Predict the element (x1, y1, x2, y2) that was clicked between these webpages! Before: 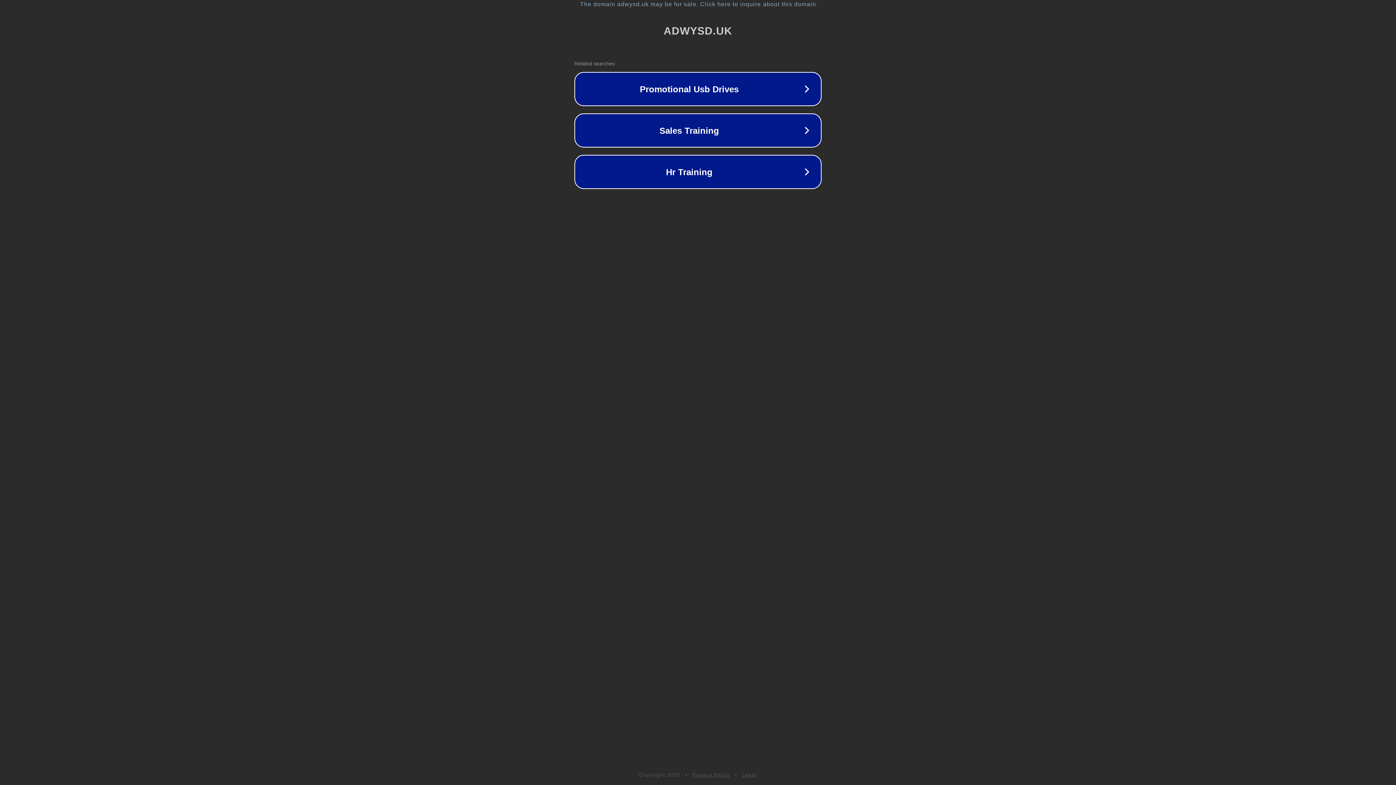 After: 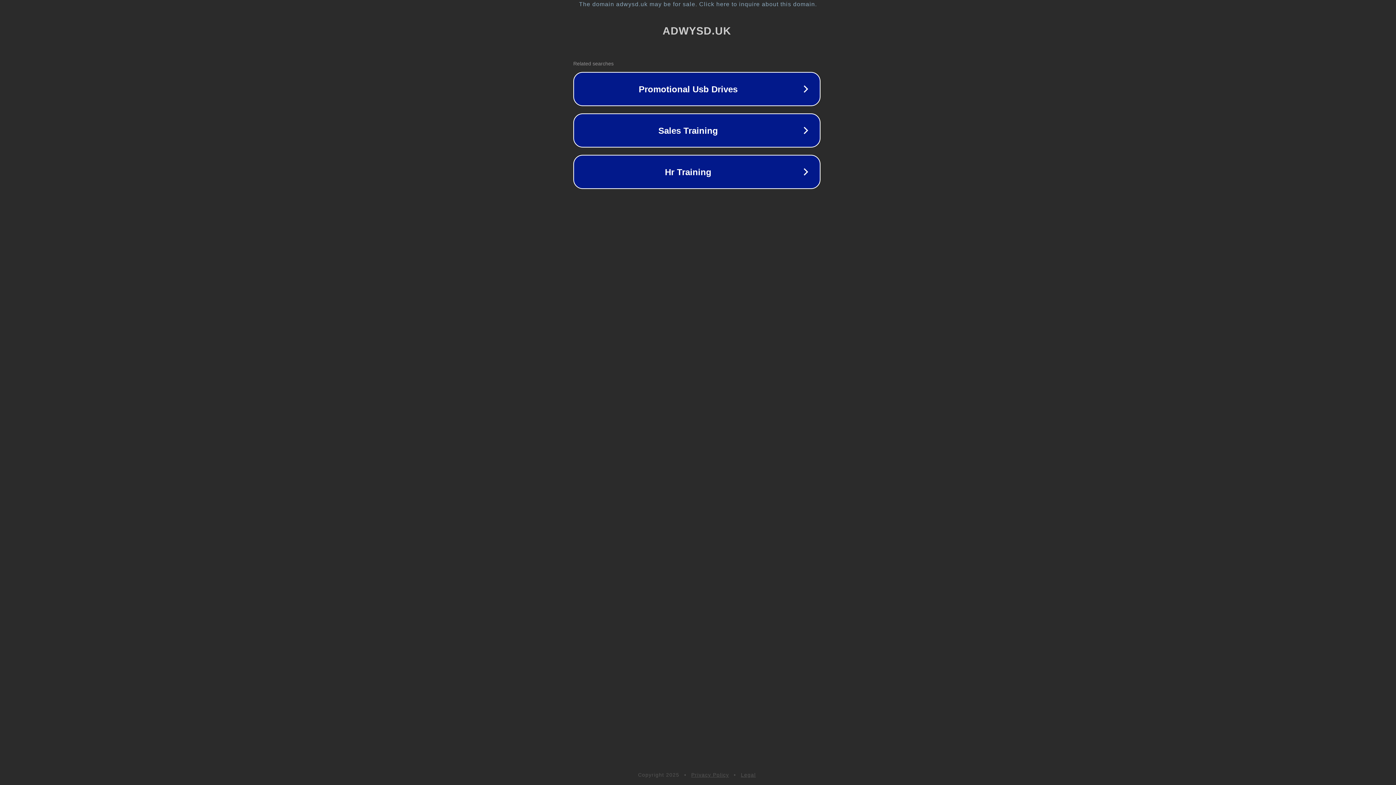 Action: label: The domain adwysd.uk may be for sale. Click here to inquire about this domain. bbox: (1, 1, 1397, 7)